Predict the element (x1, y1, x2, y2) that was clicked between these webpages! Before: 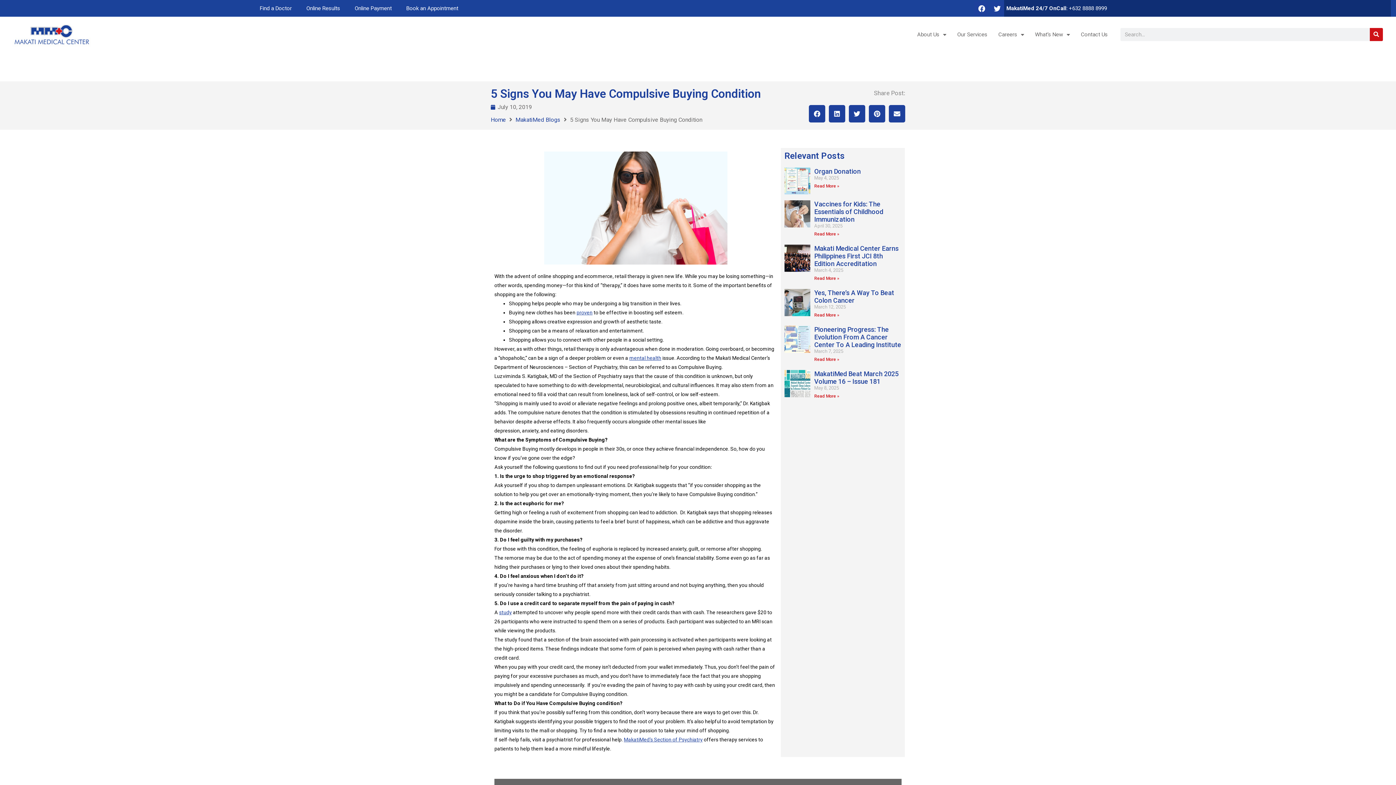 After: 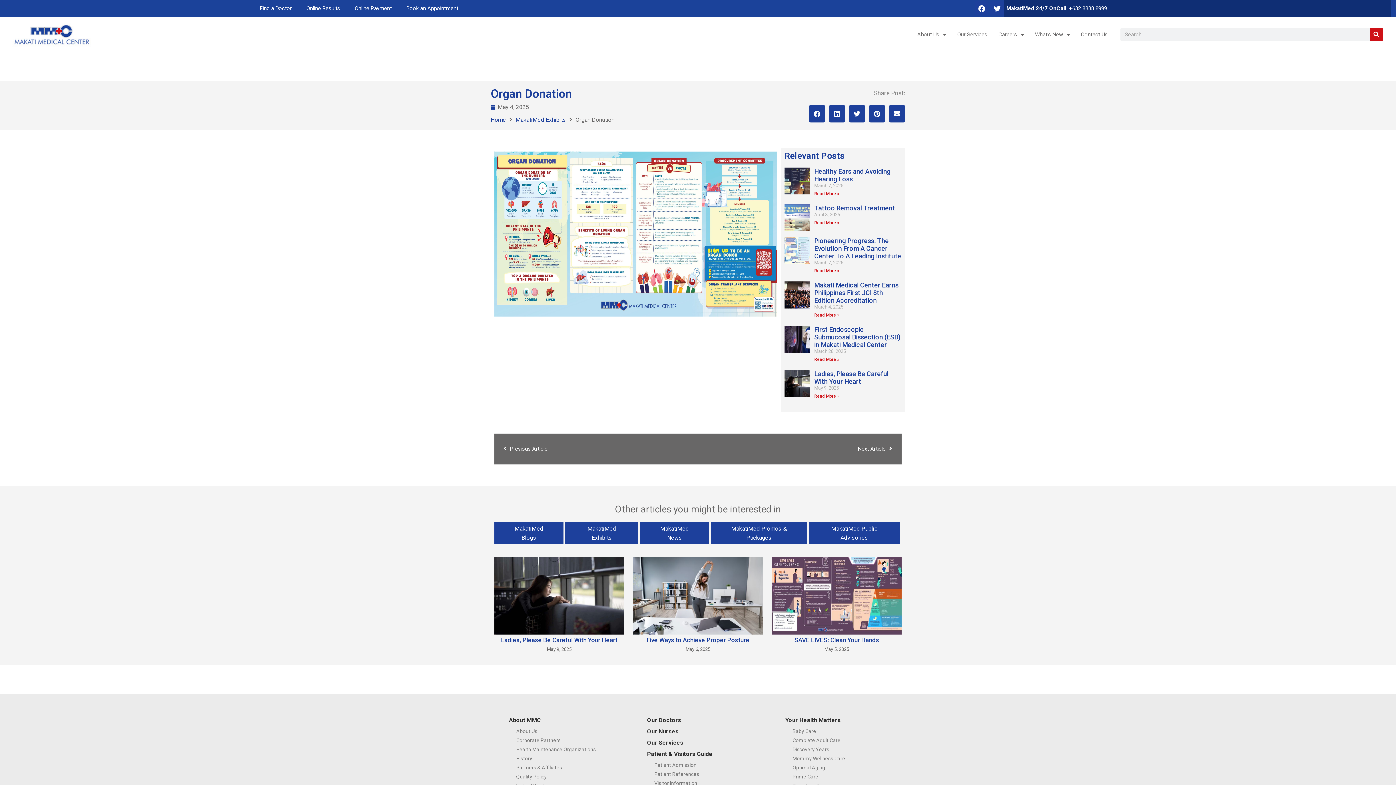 Action: label: Read more about Organ Donation bbox: (814, 183, 839, 188)